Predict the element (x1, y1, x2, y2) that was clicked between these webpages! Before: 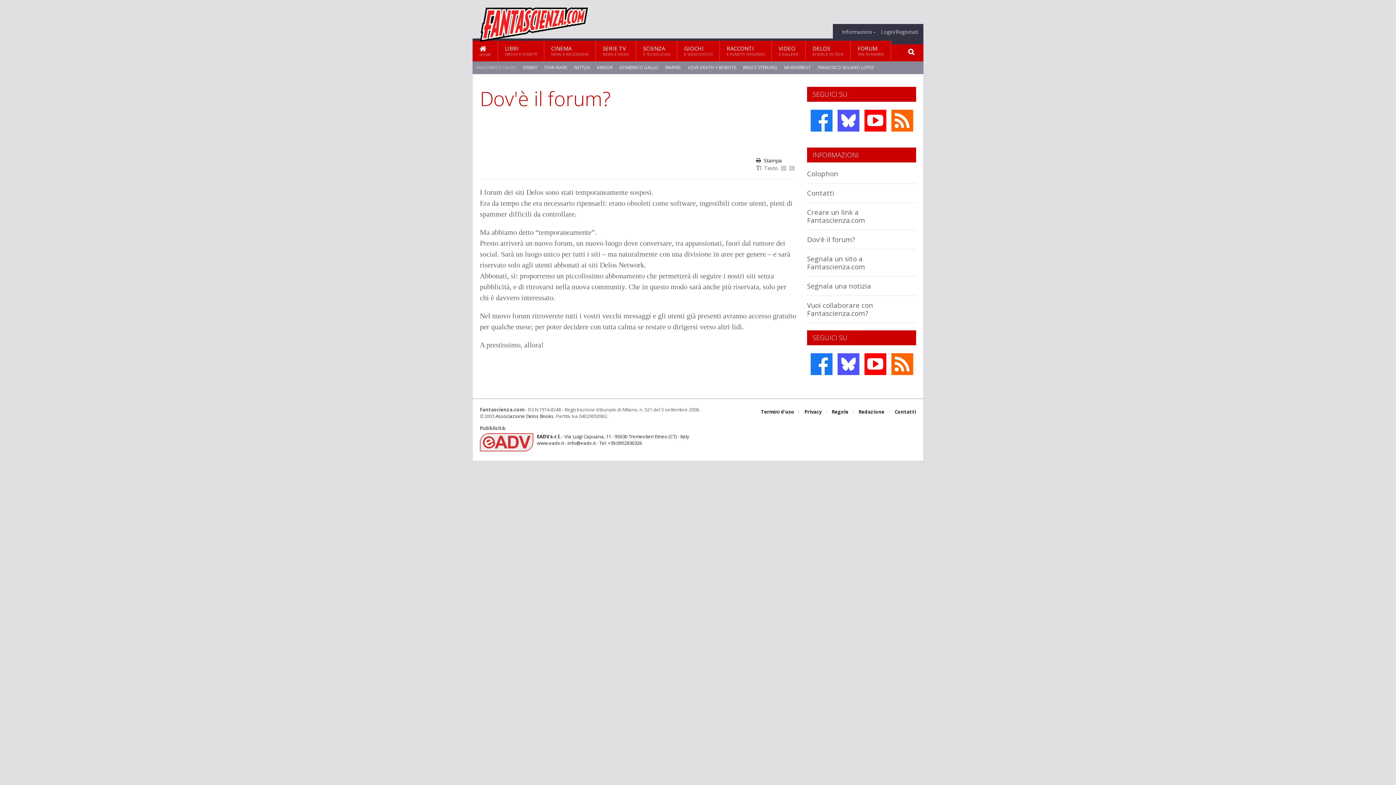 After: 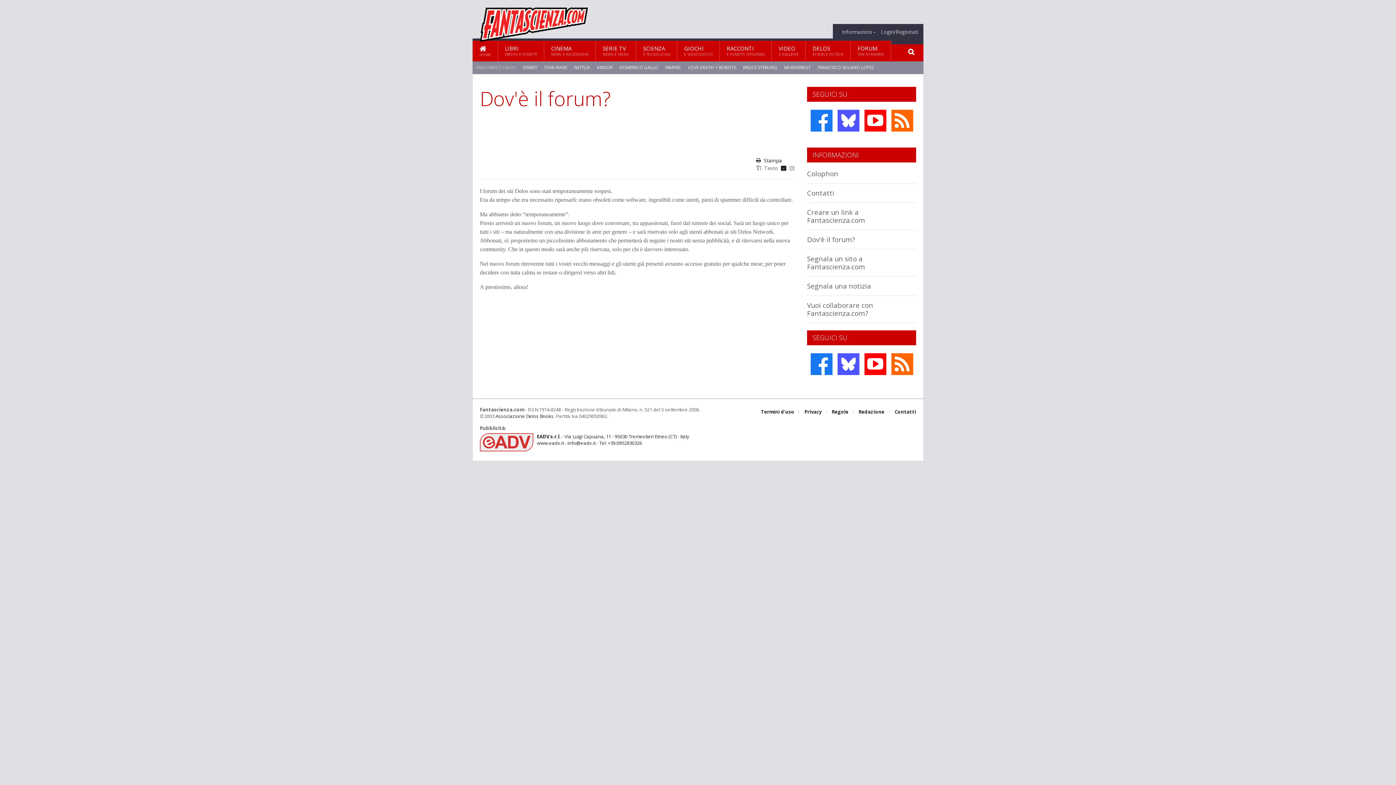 Action: label: - bbox: (781, 165, 786, 171)